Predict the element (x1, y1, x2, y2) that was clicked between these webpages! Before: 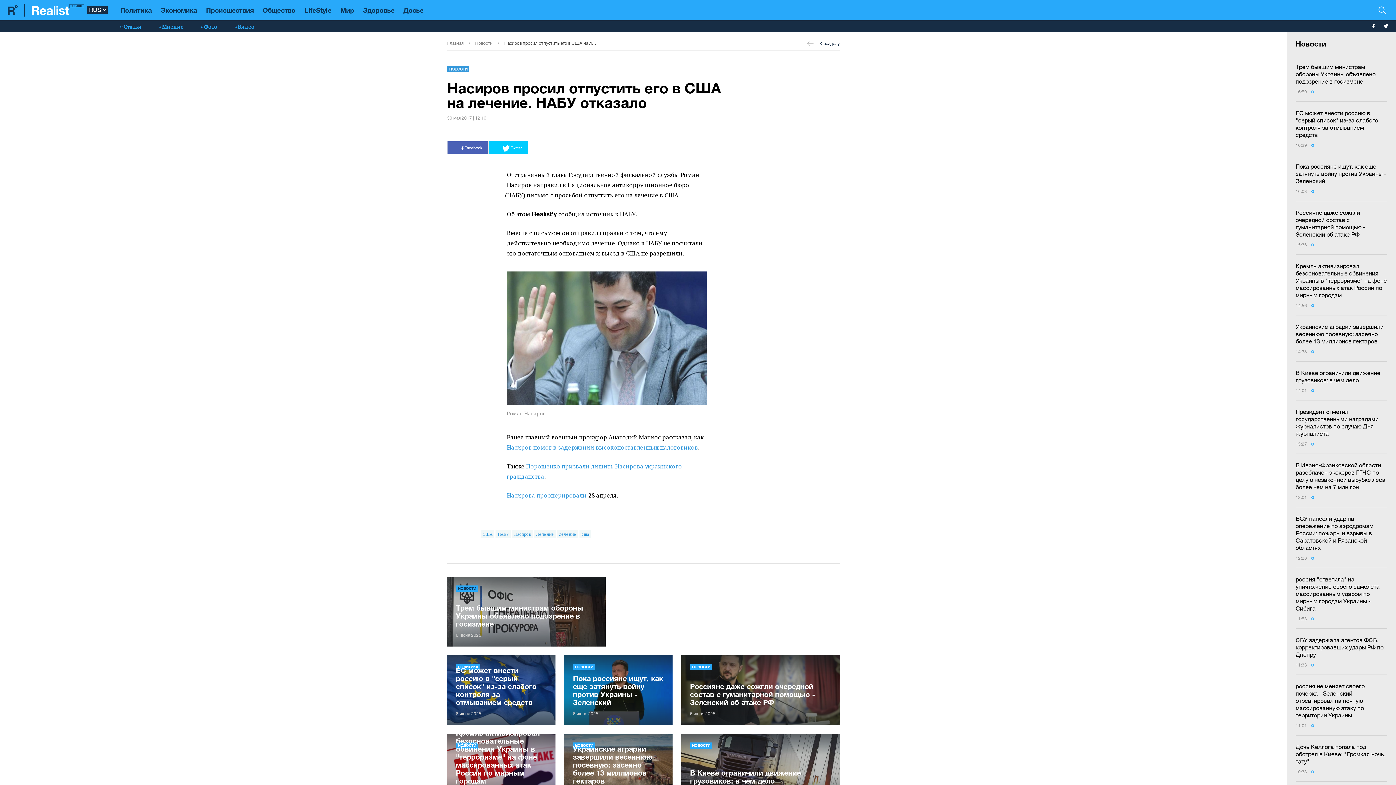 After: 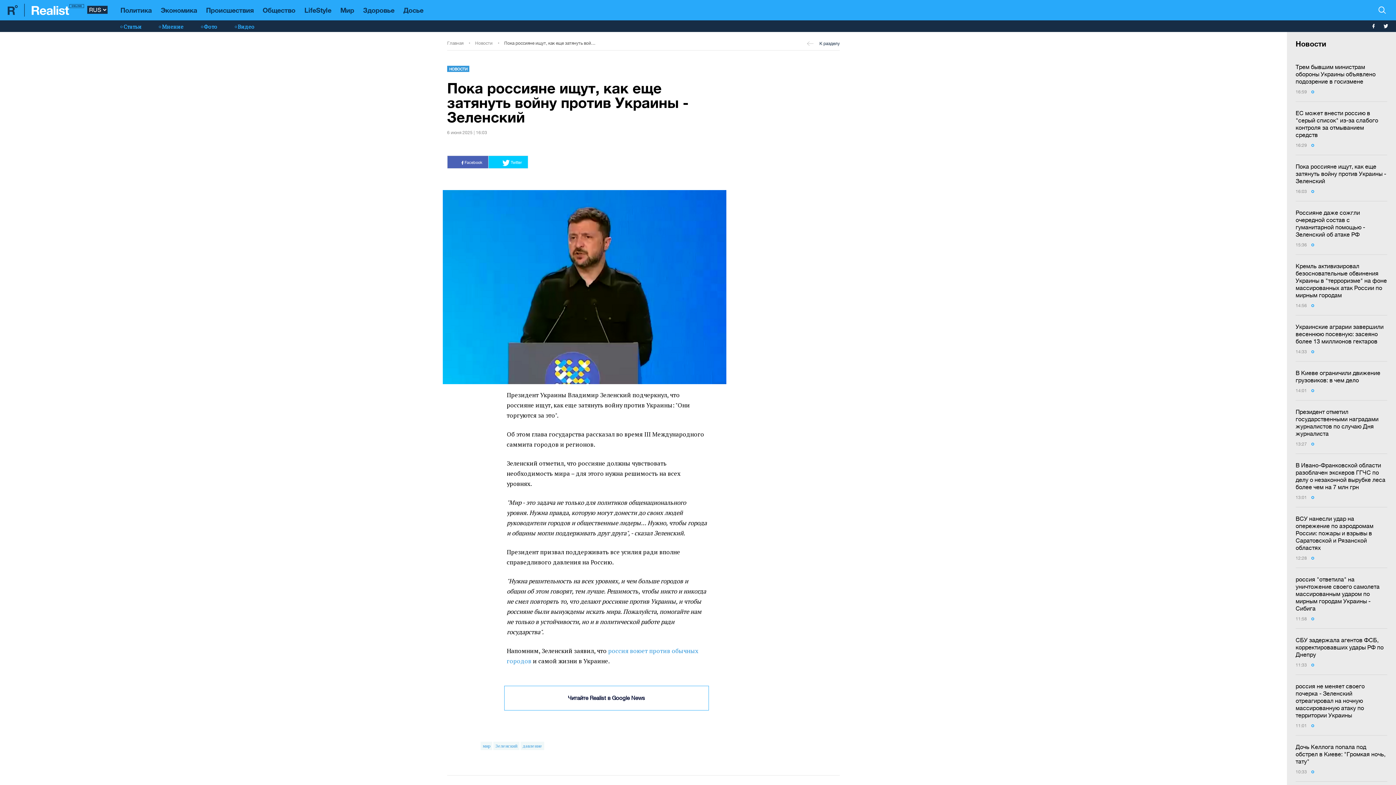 Action: bbox: (1296, 162, 1387, 184) label: Пока россияне ищут, как еще затянуть войну против Украины - Зеленский